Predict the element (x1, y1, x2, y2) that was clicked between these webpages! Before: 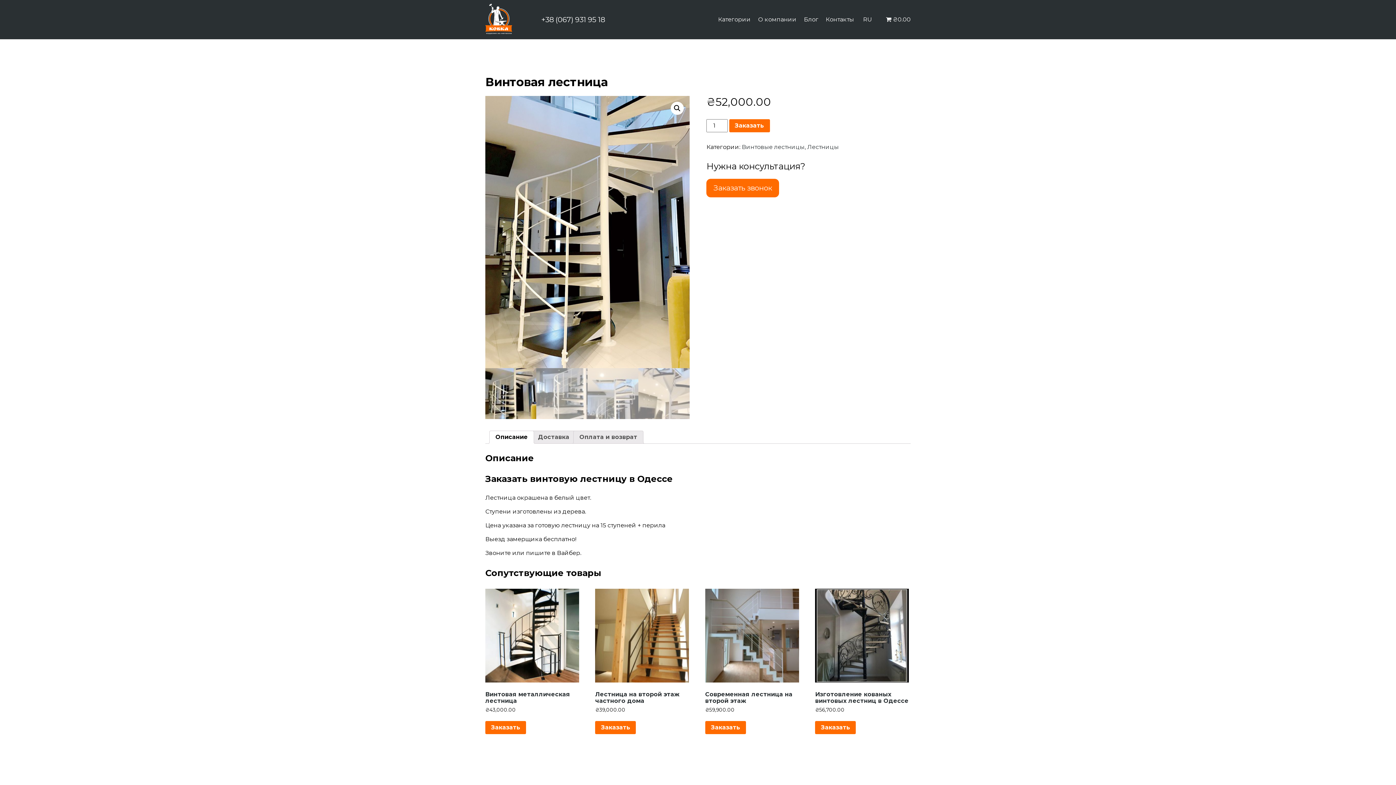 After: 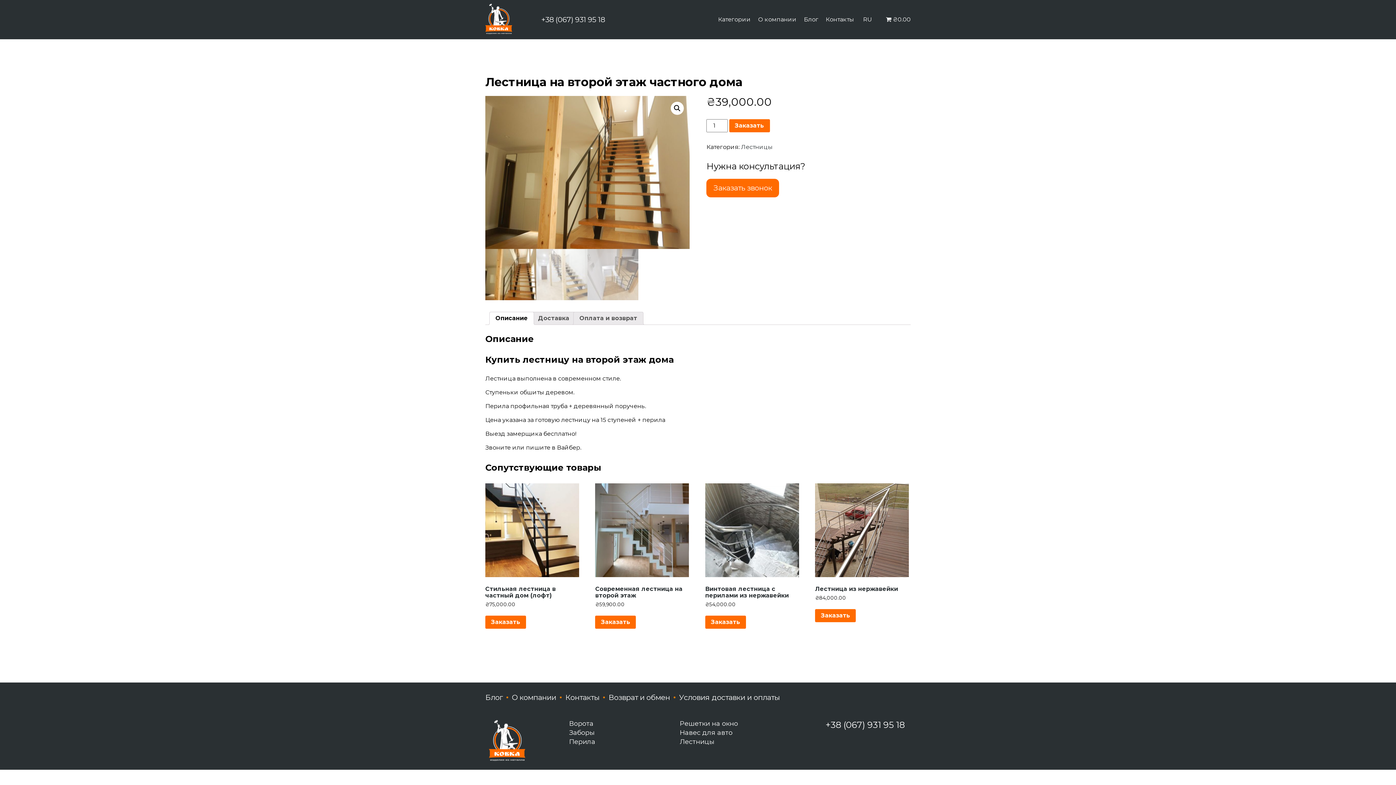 Action: label: Лестница на второй этаж частного дома
₴39,000.00 bbox: (595, 589, 689, 713)